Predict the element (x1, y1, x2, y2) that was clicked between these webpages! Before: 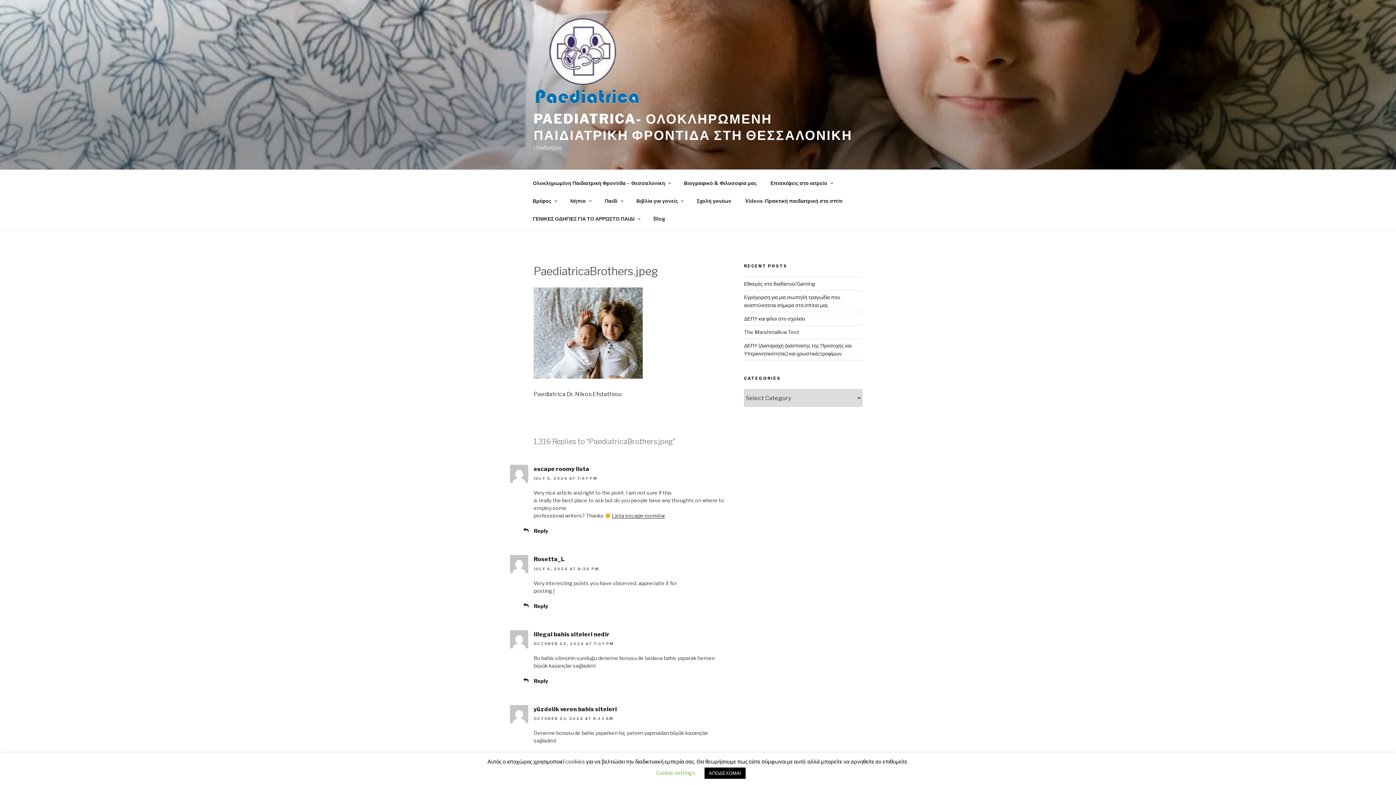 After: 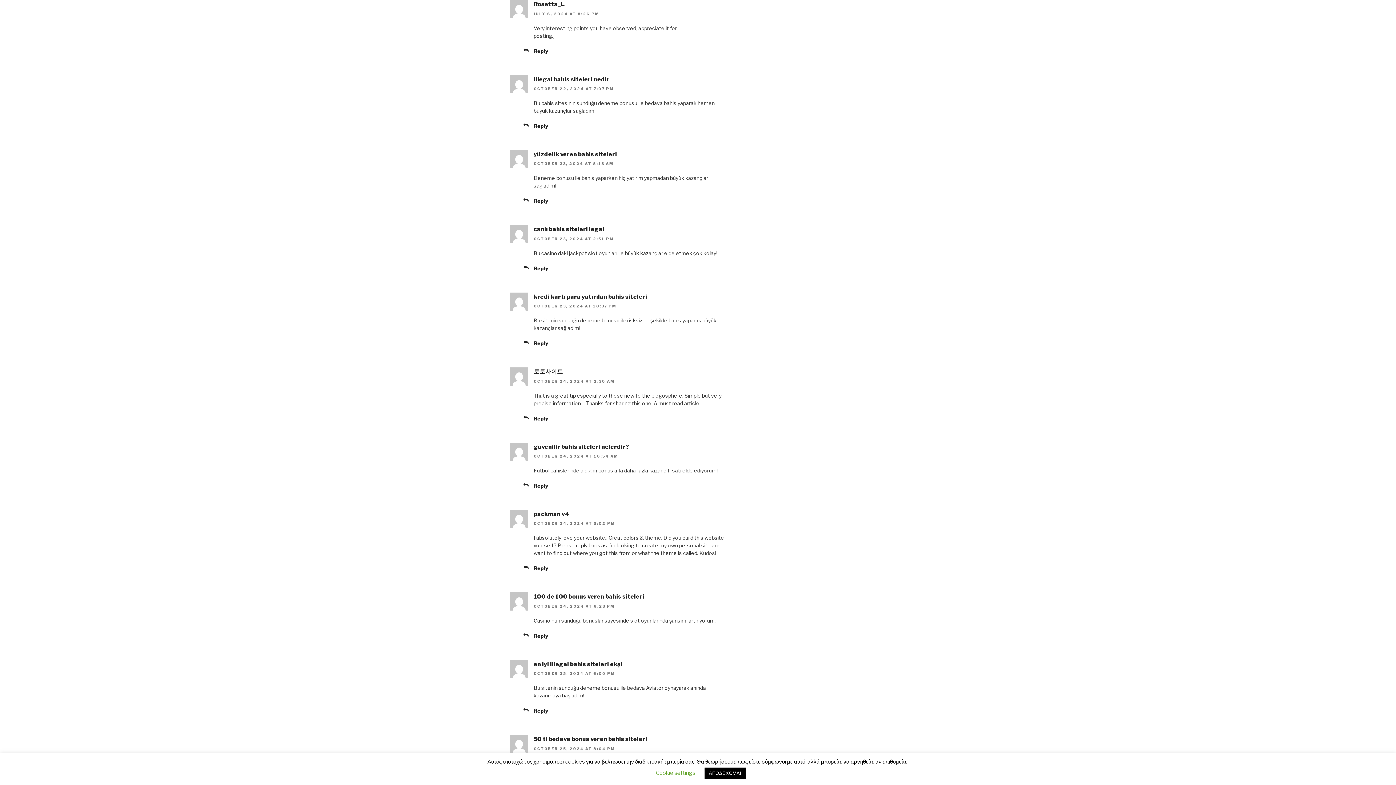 Action: bbox: (533, 566, 599, 571) label: JULY 6, 2024 AT 8:26 PM